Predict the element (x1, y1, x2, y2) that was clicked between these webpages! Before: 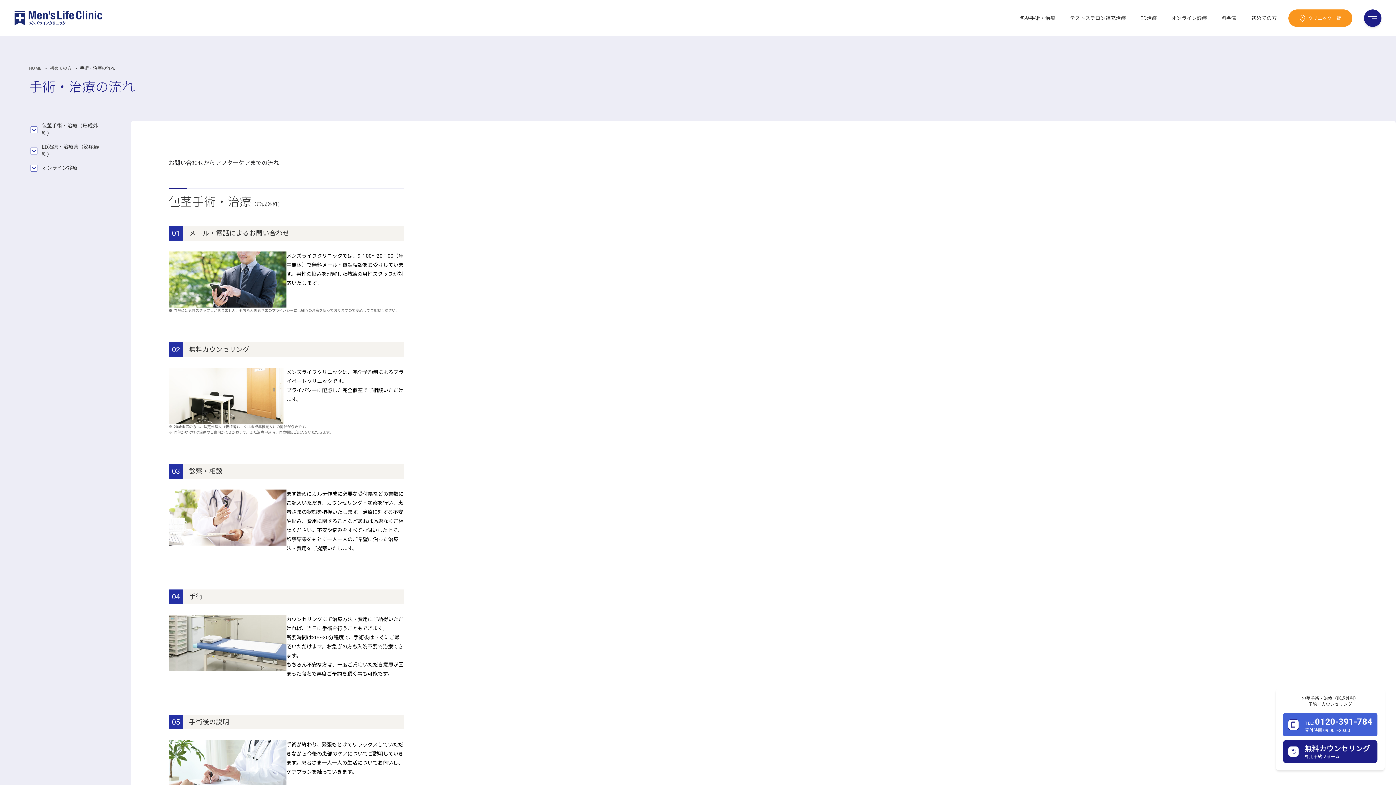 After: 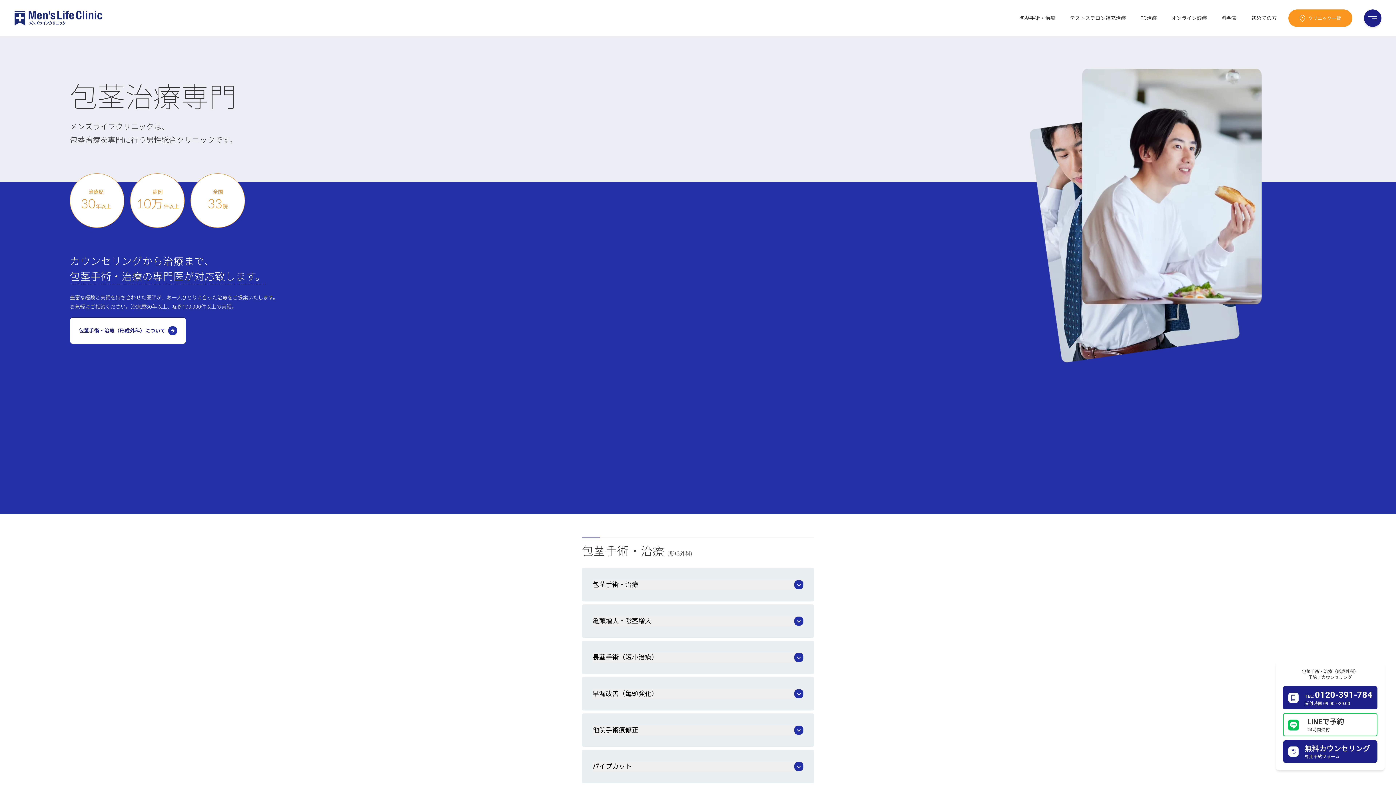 Action: bbox: (14, 10, 102, 25)